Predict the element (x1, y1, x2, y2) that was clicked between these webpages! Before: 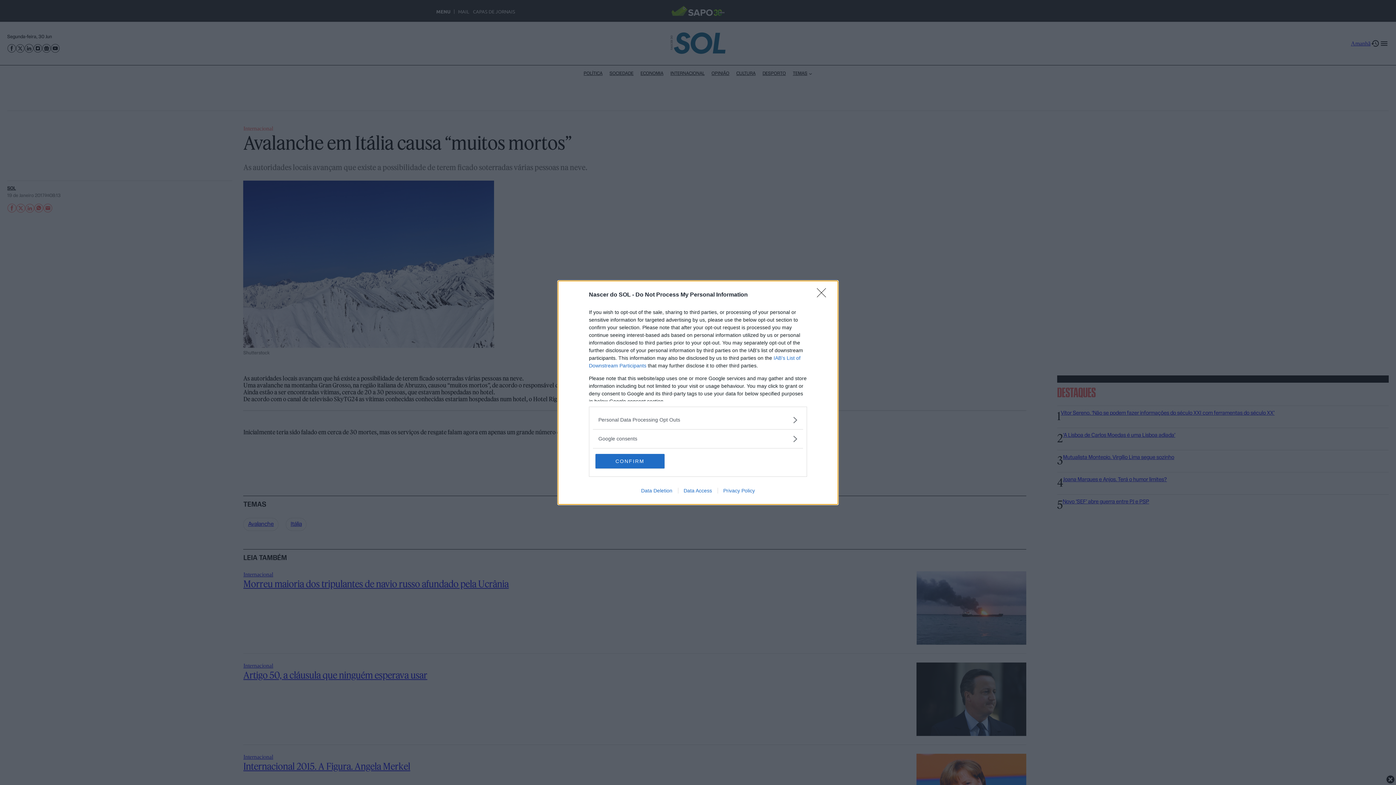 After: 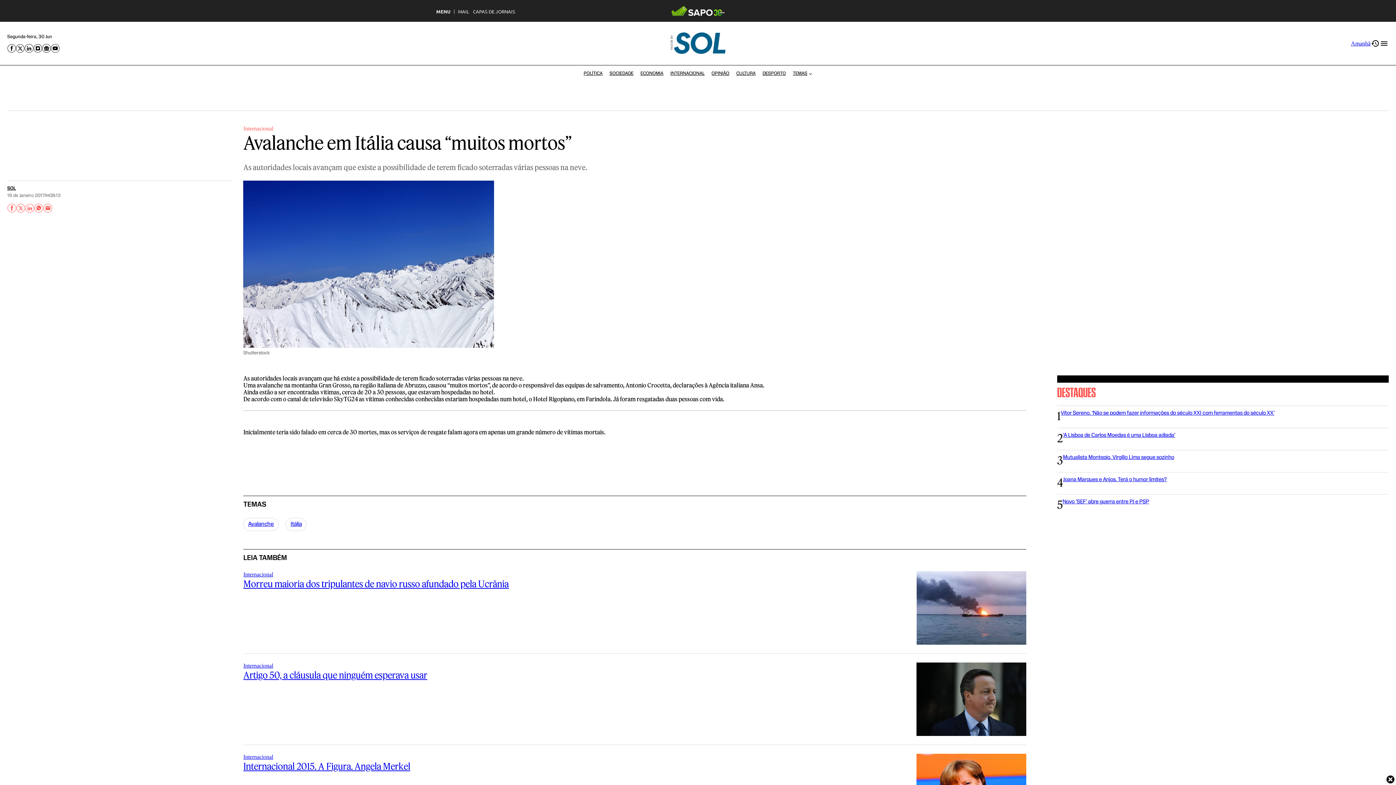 Action: label: CONFIRM bbox: (595, 454, 664, 468)